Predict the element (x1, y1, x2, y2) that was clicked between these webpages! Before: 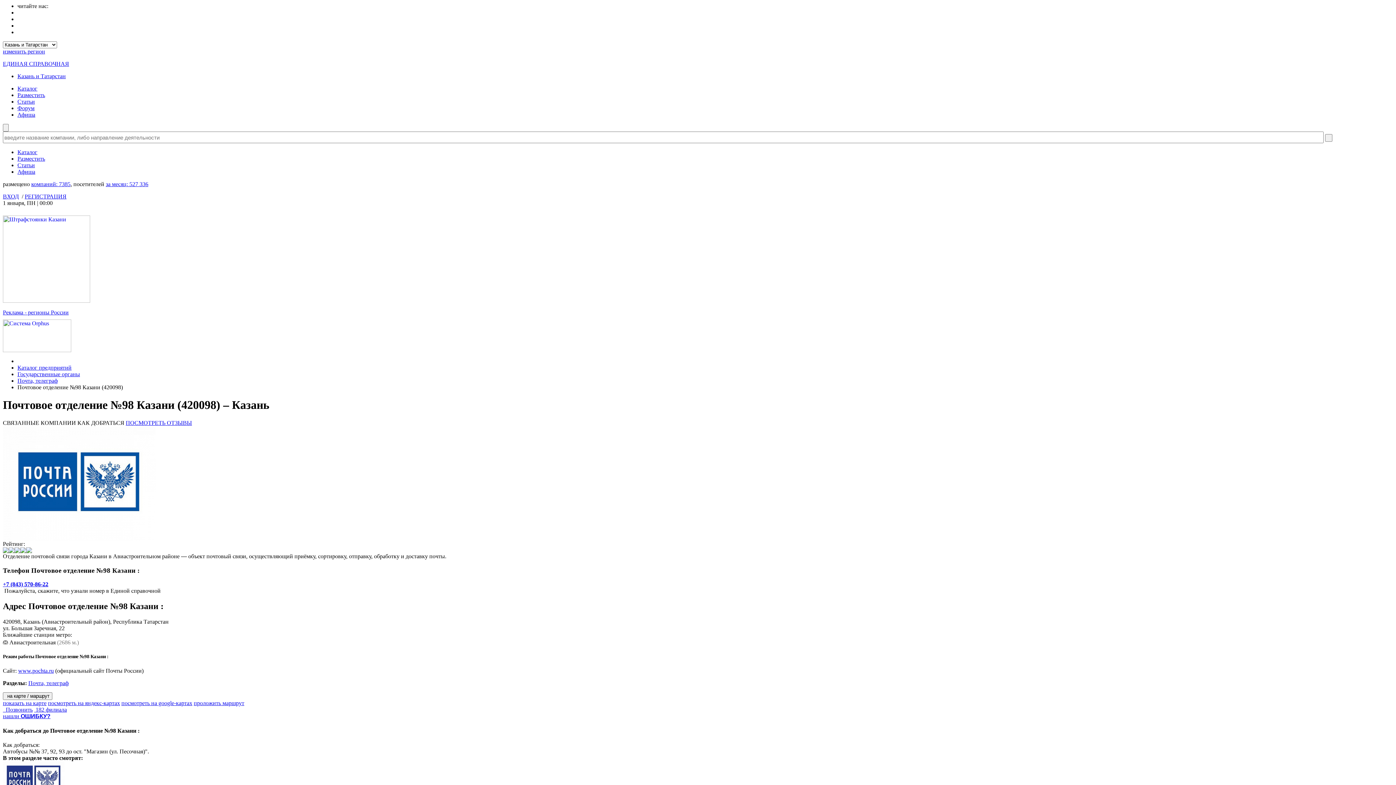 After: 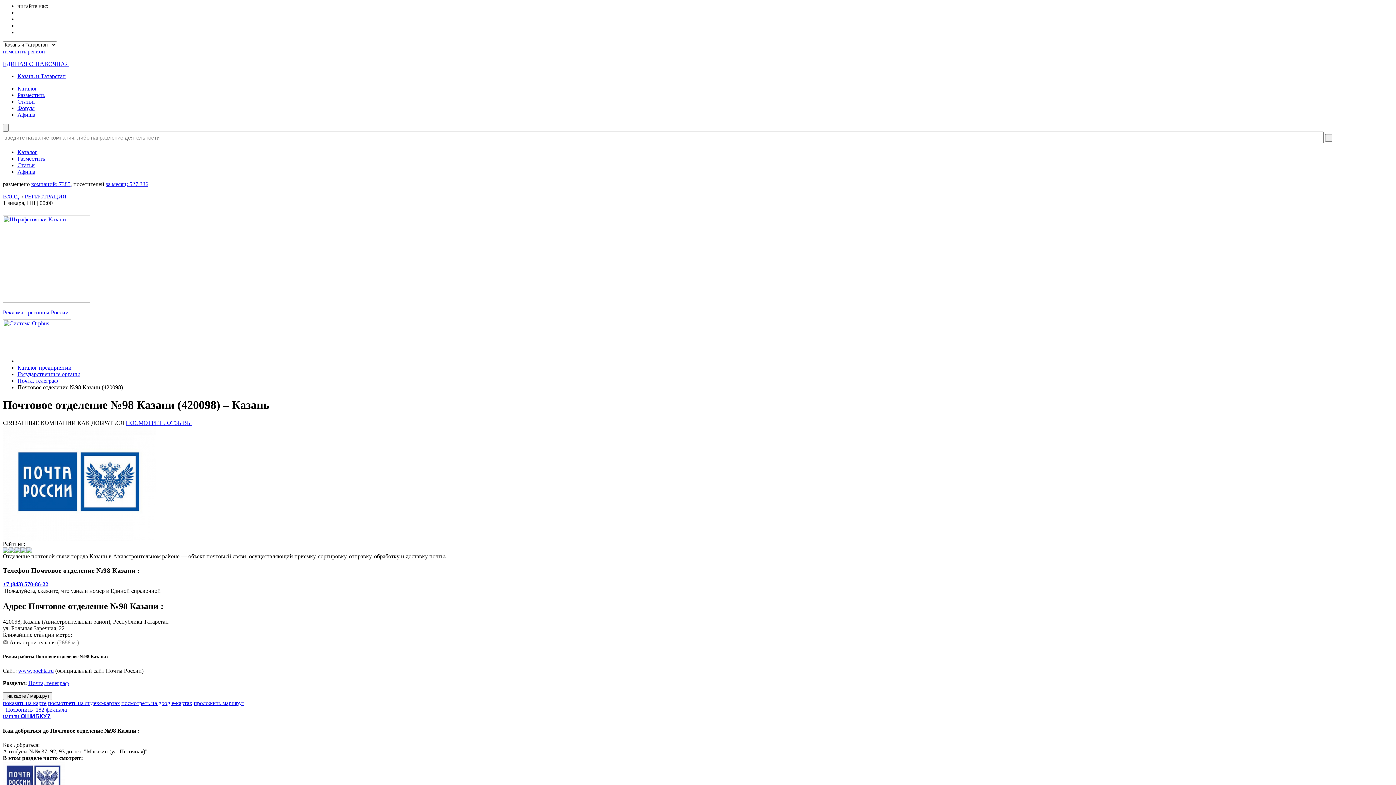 Action: bbox: (121, 700, 192, 706) label: посмотреть на google-картах